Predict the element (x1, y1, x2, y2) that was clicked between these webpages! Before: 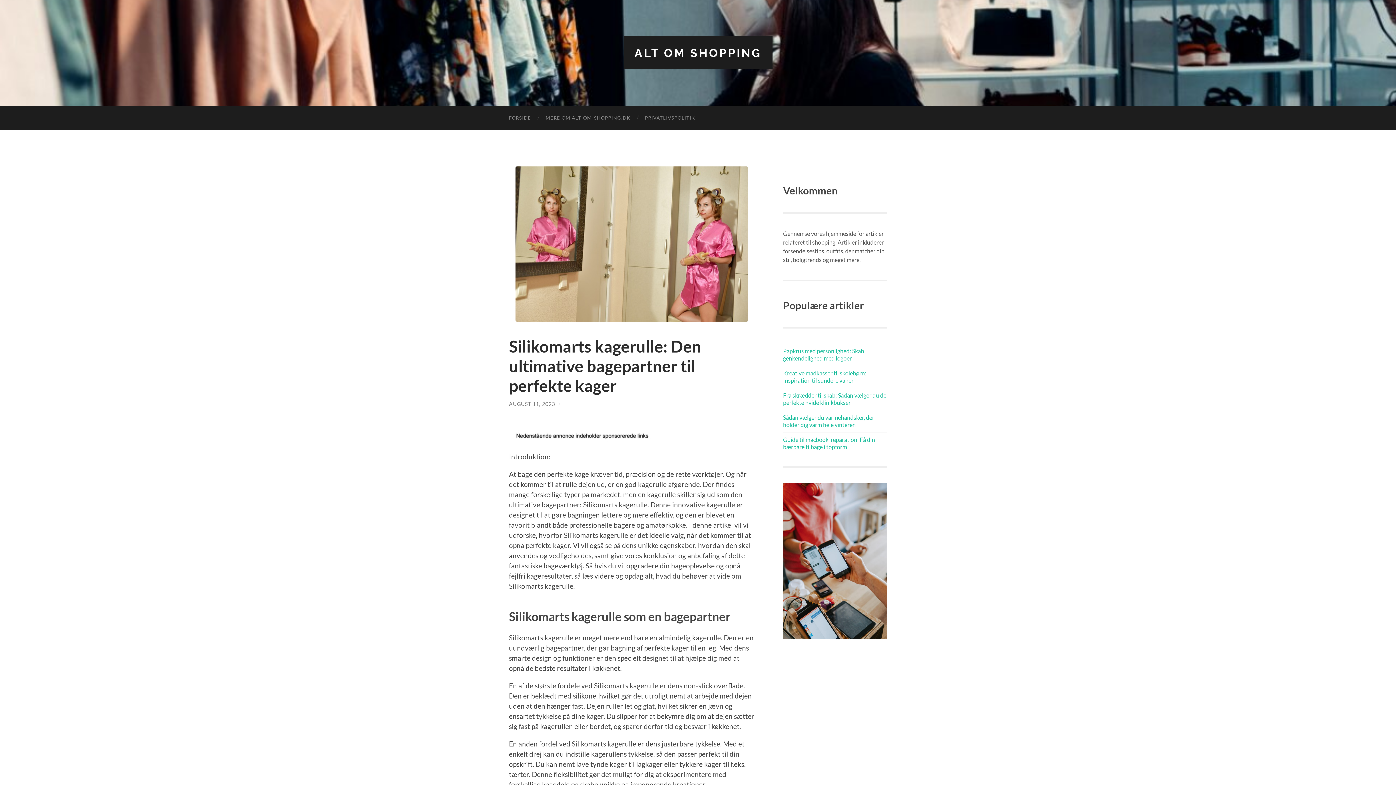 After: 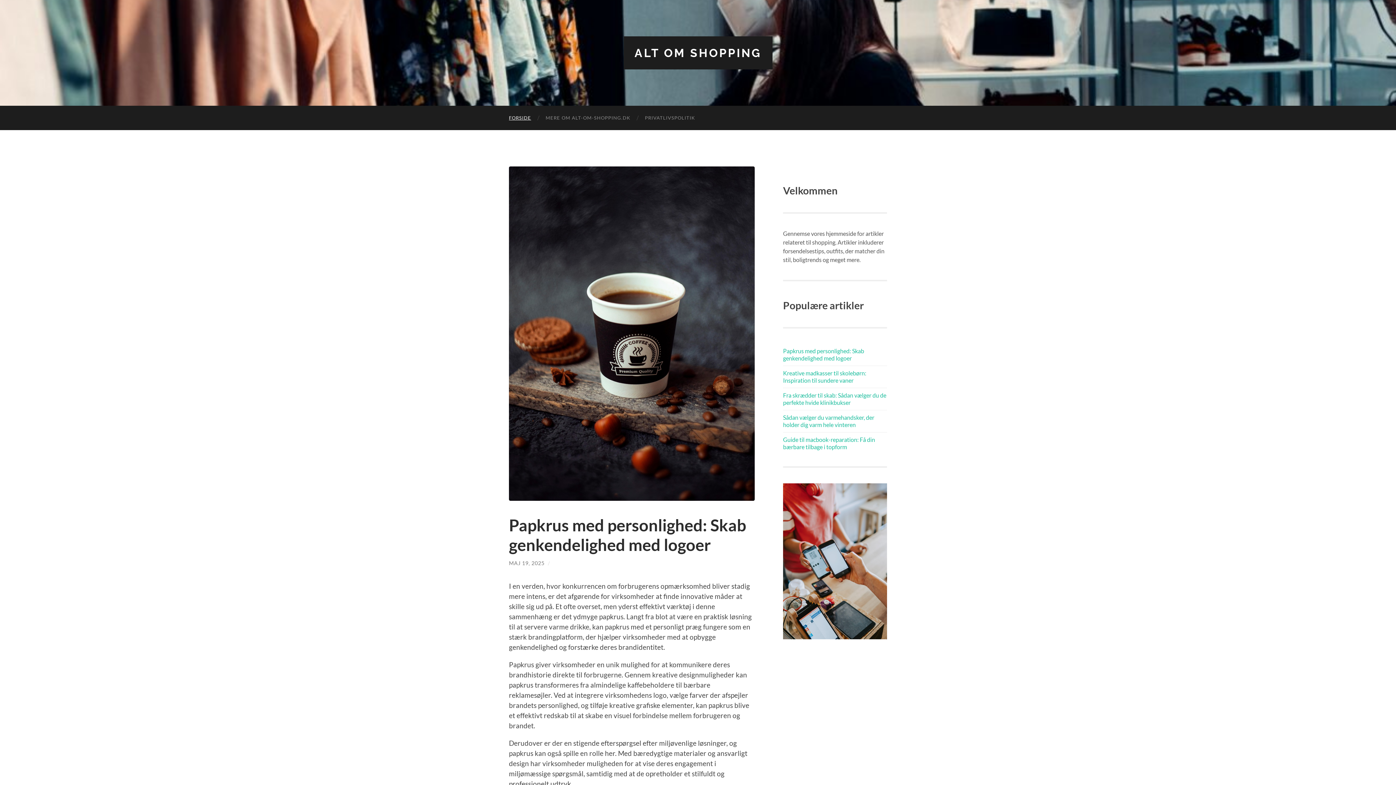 Action: bbox: (501, 105, 538, 130) label: FORSIDE